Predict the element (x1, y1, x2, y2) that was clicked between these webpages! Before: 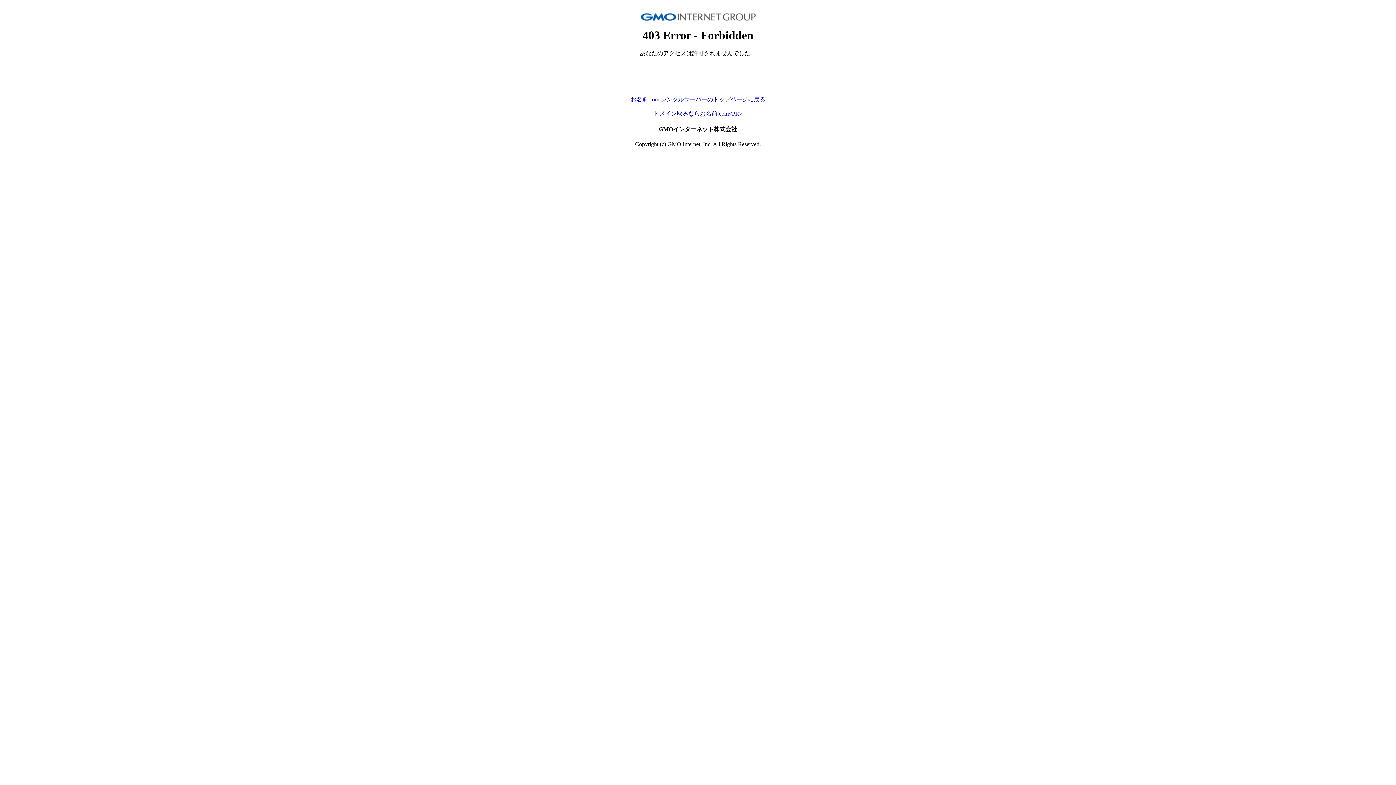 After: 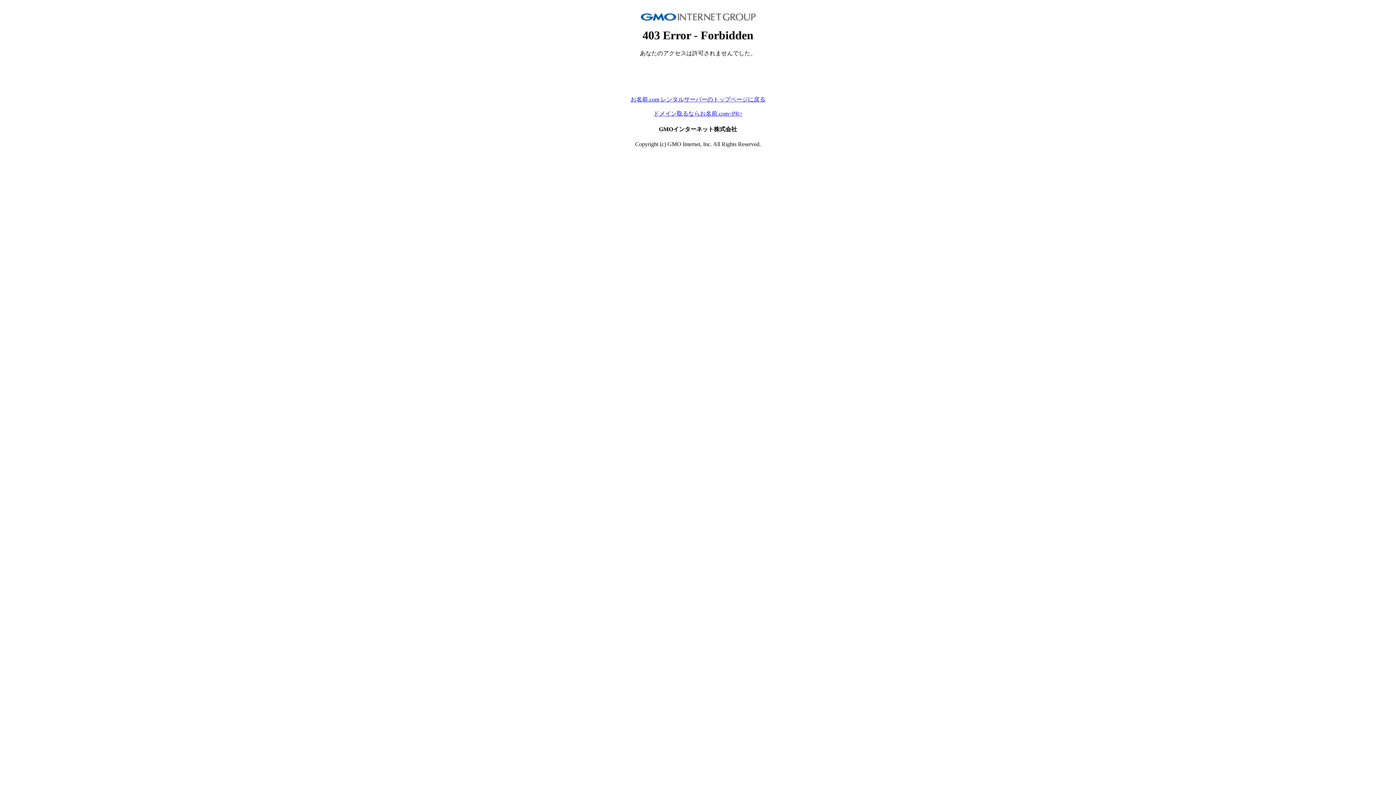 Action: label: お名前.com レンタルサーバーのトップページに戻る bbox: (630, 96, 765, 102)